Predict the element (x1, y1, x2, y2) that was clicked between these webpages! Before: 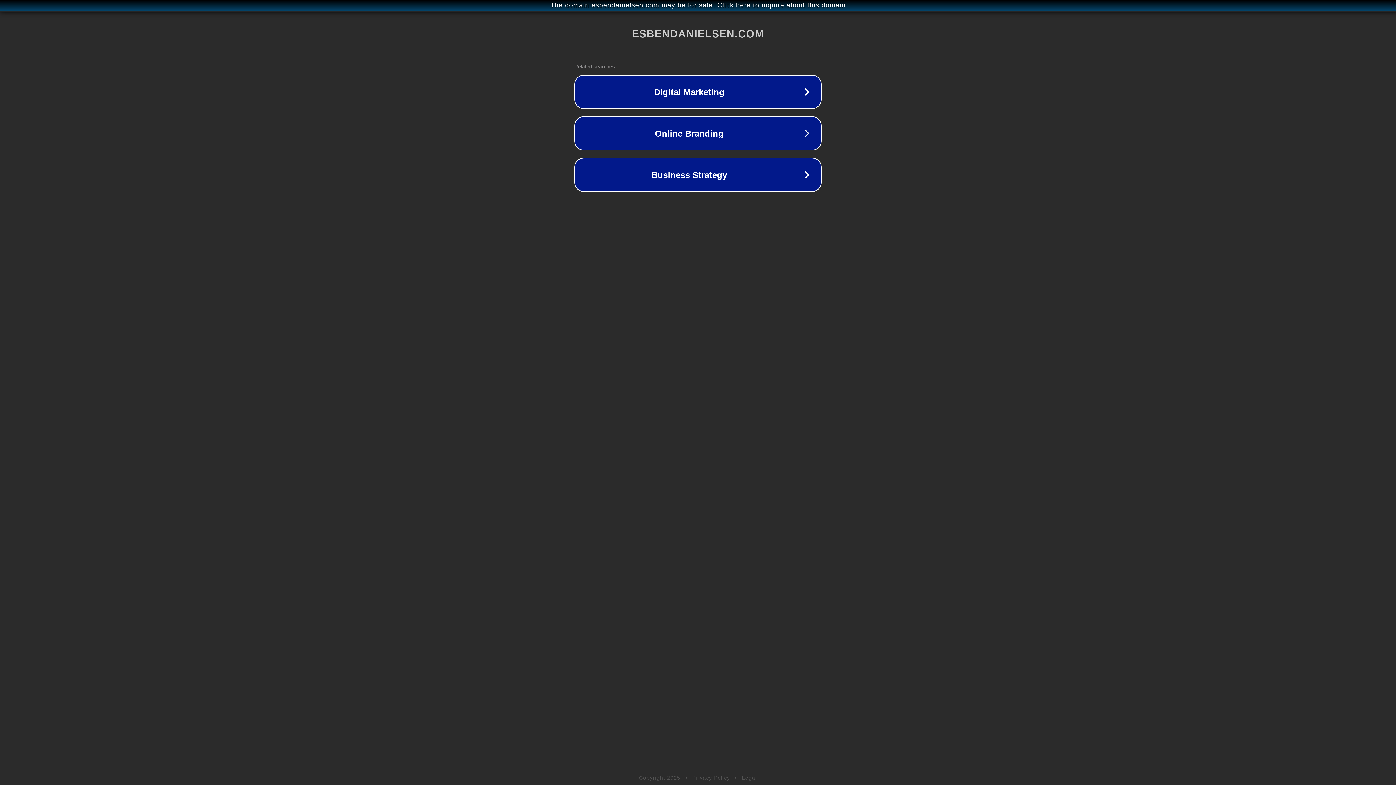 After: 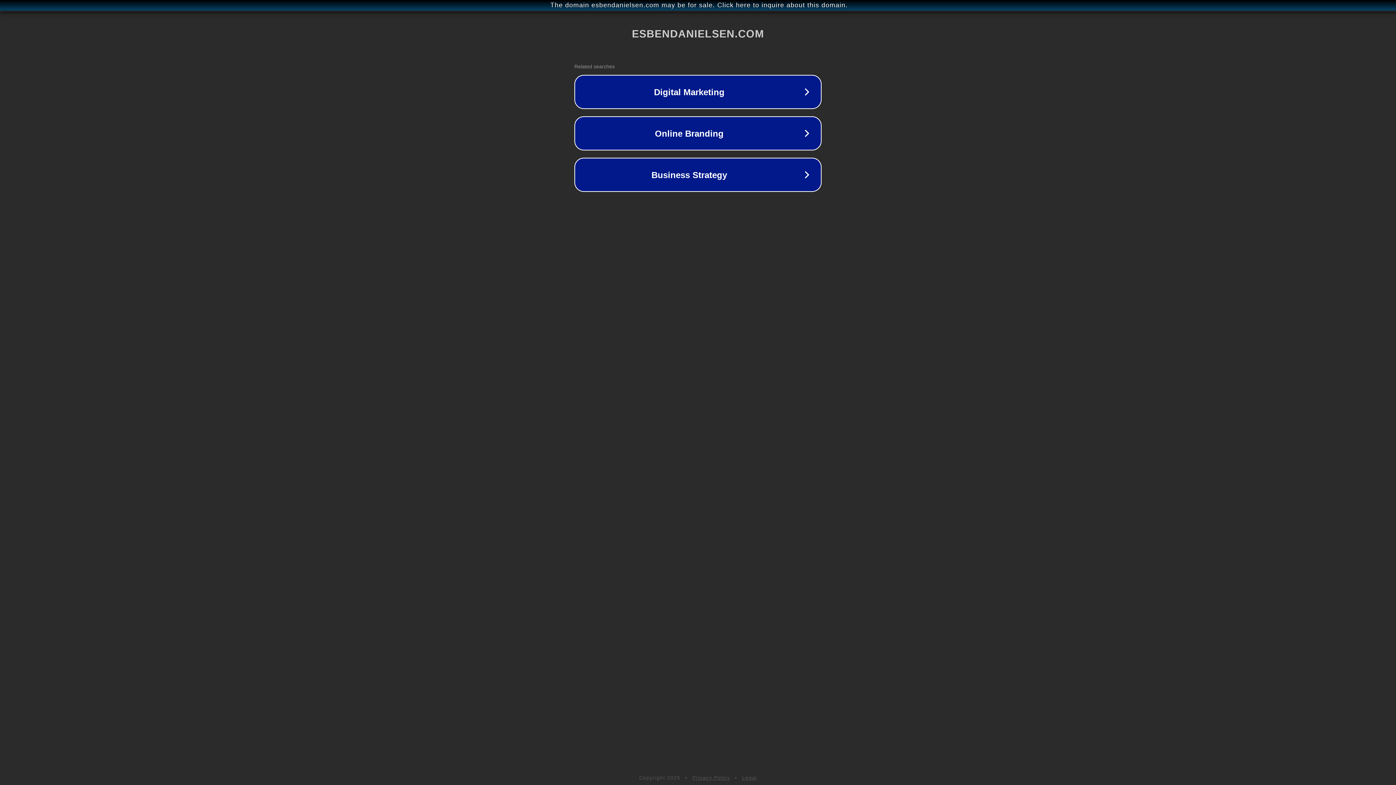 Action: label: Legal bbox: (742, 775, 757, 781)